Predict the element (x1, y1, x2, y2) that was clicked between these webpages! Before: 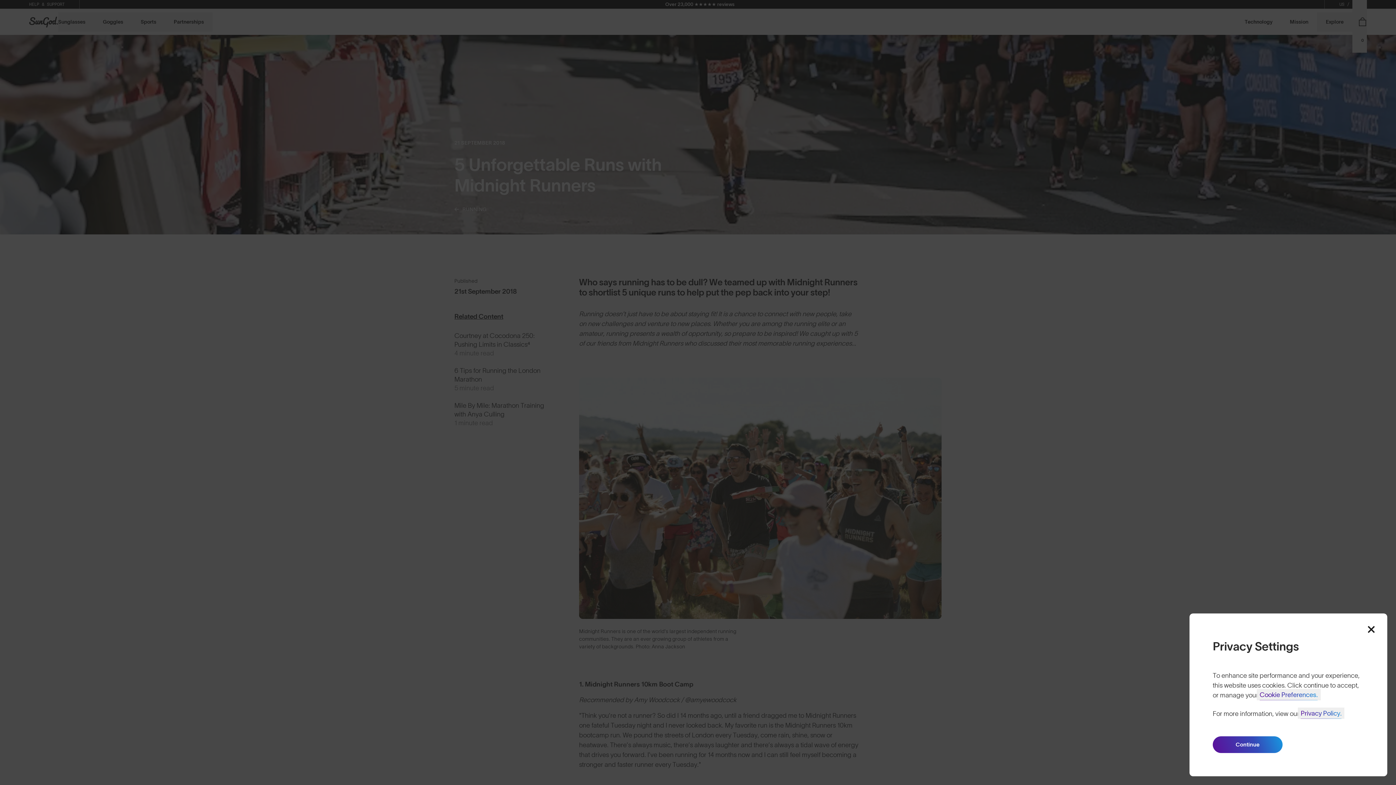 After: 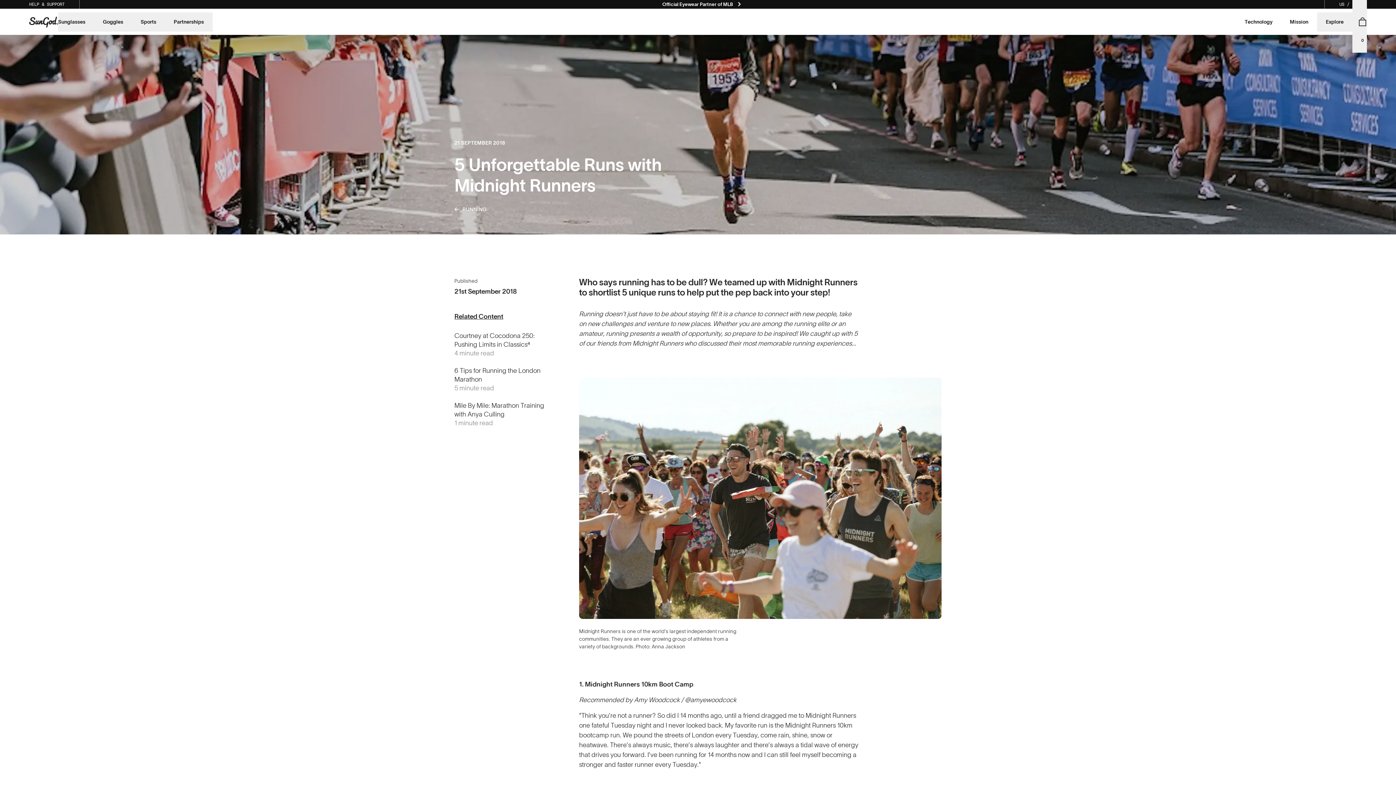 Action: label: Continue bbox: (1213, 736, 1282, 753)